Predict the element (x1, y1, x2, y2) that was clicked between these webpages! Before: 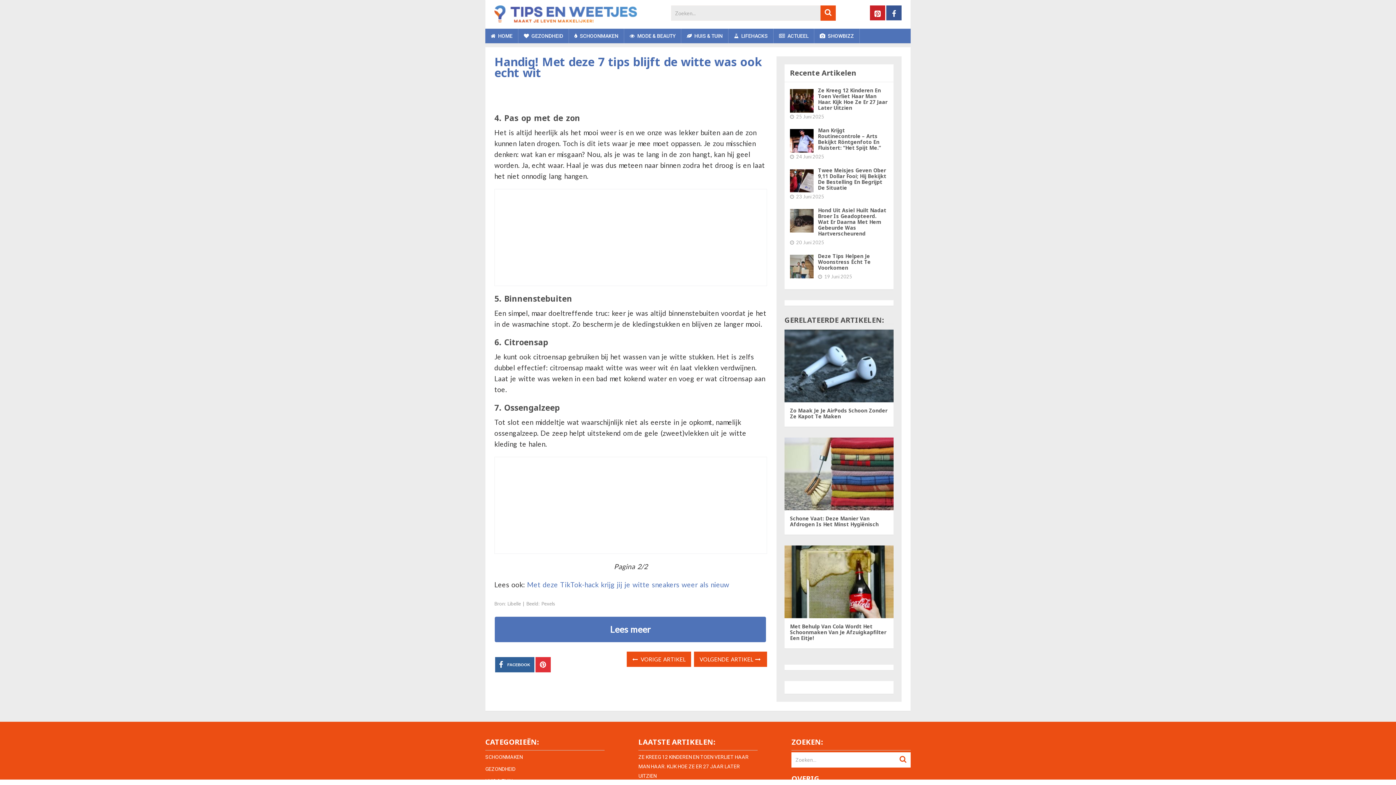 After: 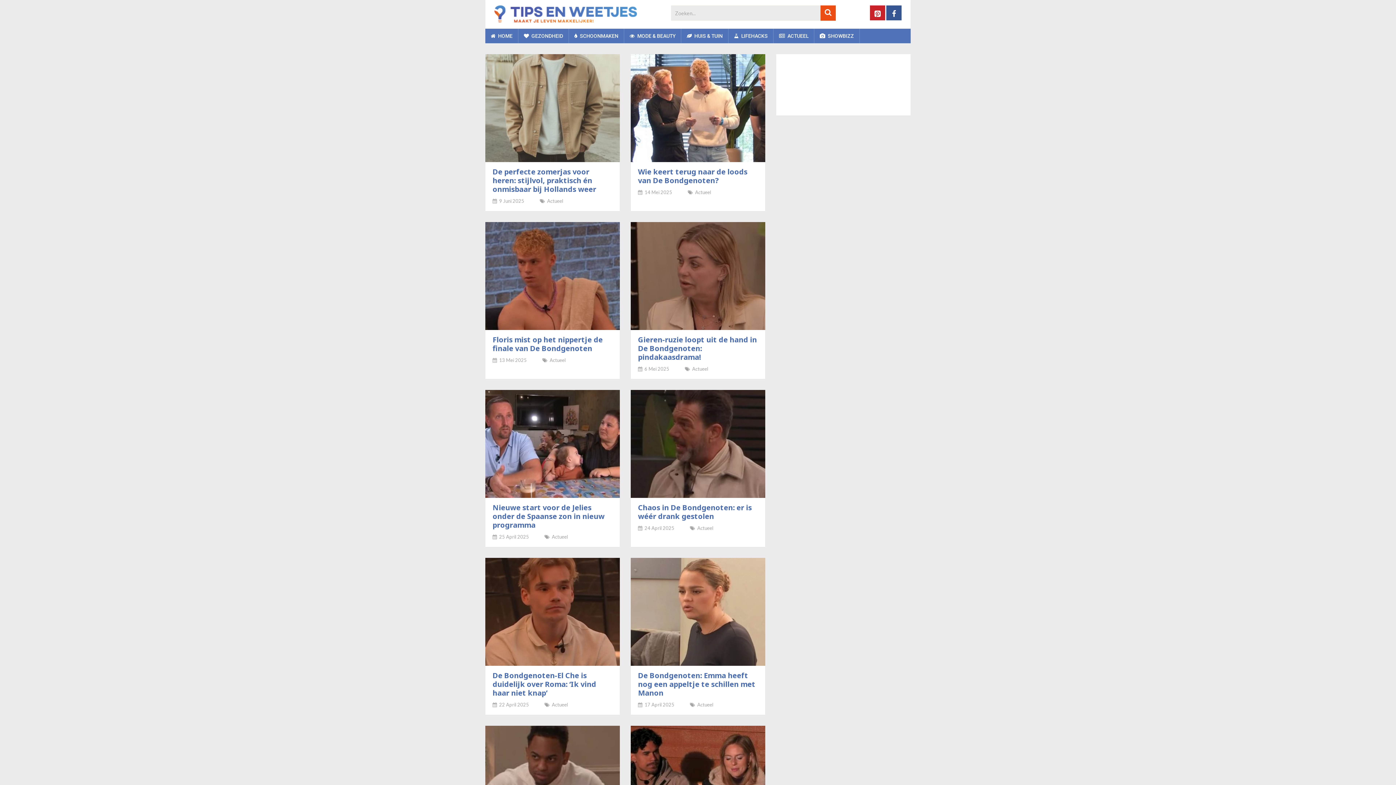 Action: bbox: (773, 28, 814, 43) label:  ACTUEEL